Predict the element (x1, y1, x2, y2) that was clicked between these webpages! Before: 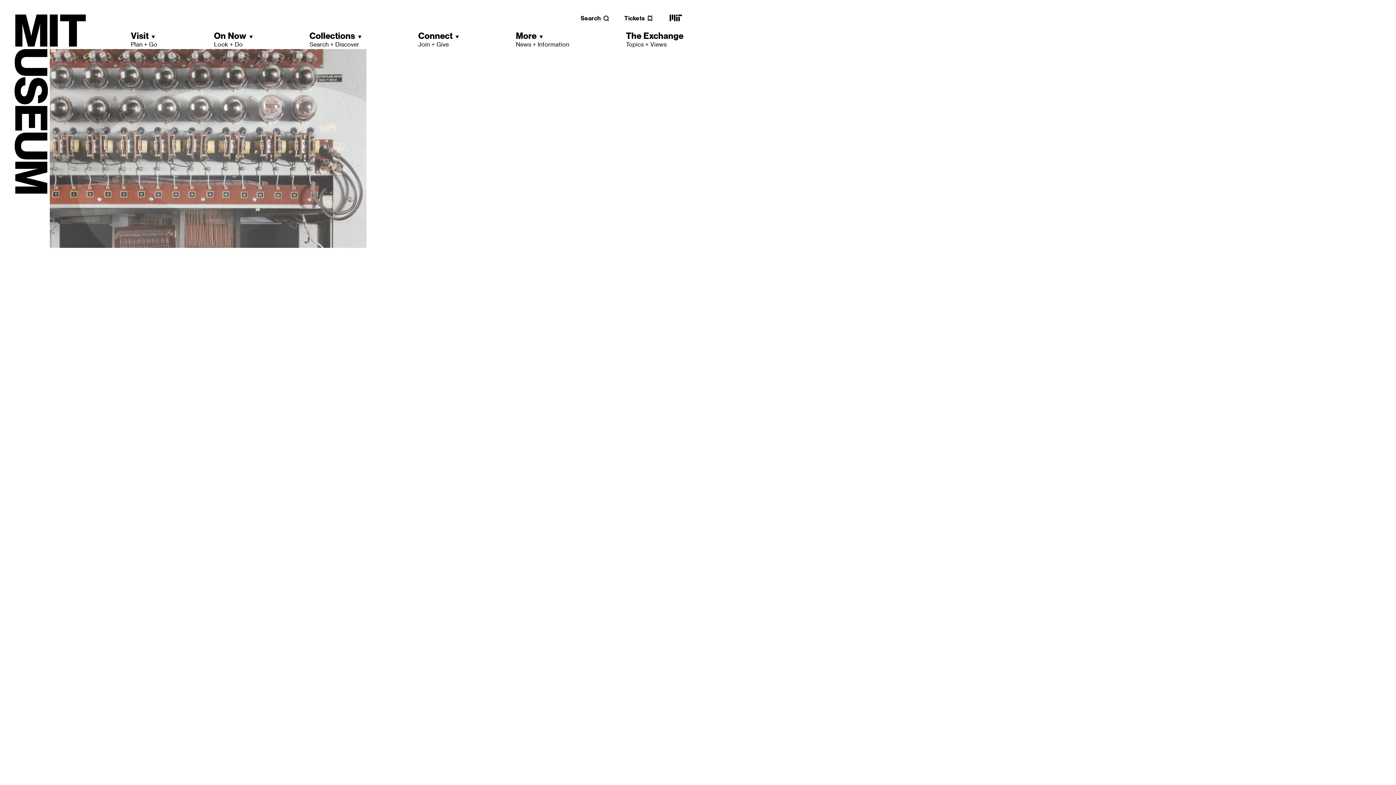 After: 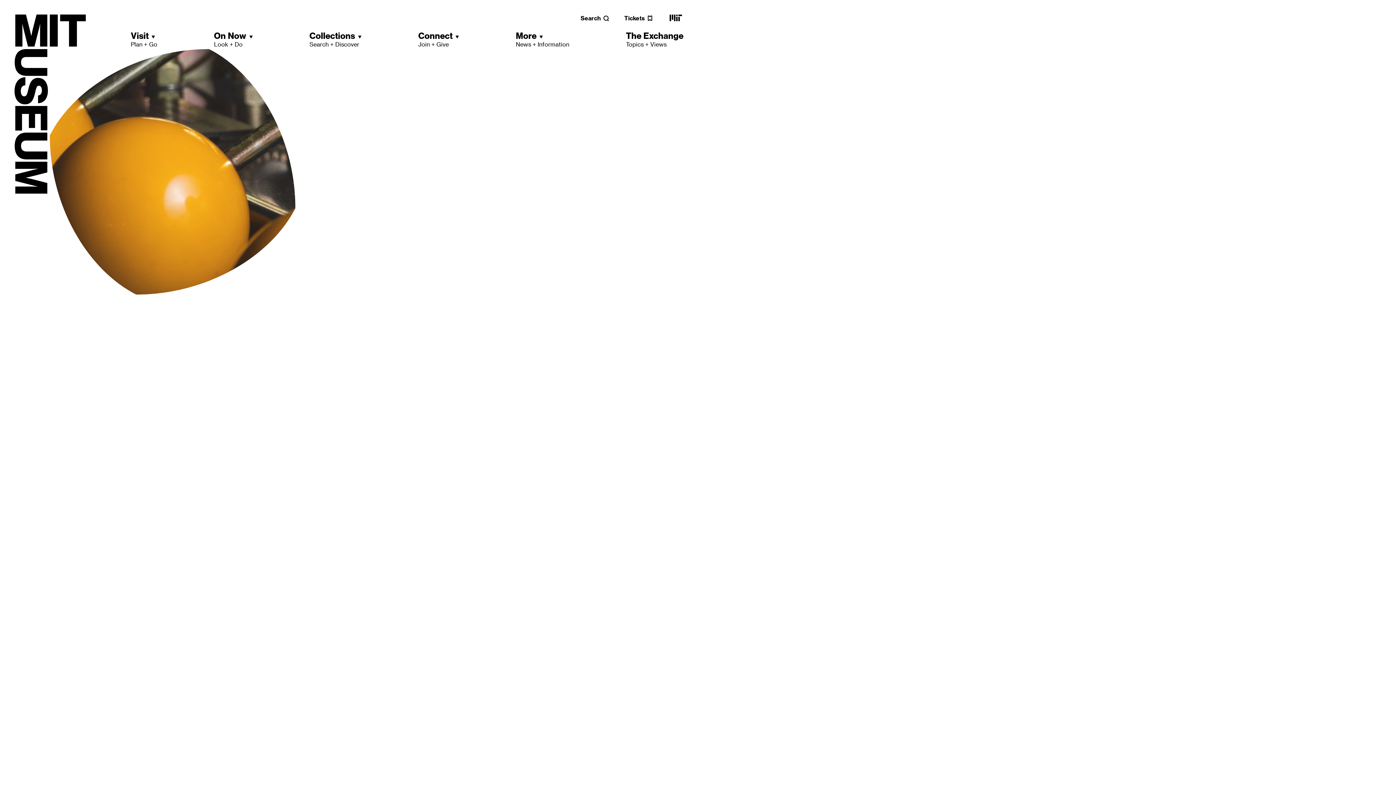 Action: bbox: (668, 18, 683, 25) label: MIT main website